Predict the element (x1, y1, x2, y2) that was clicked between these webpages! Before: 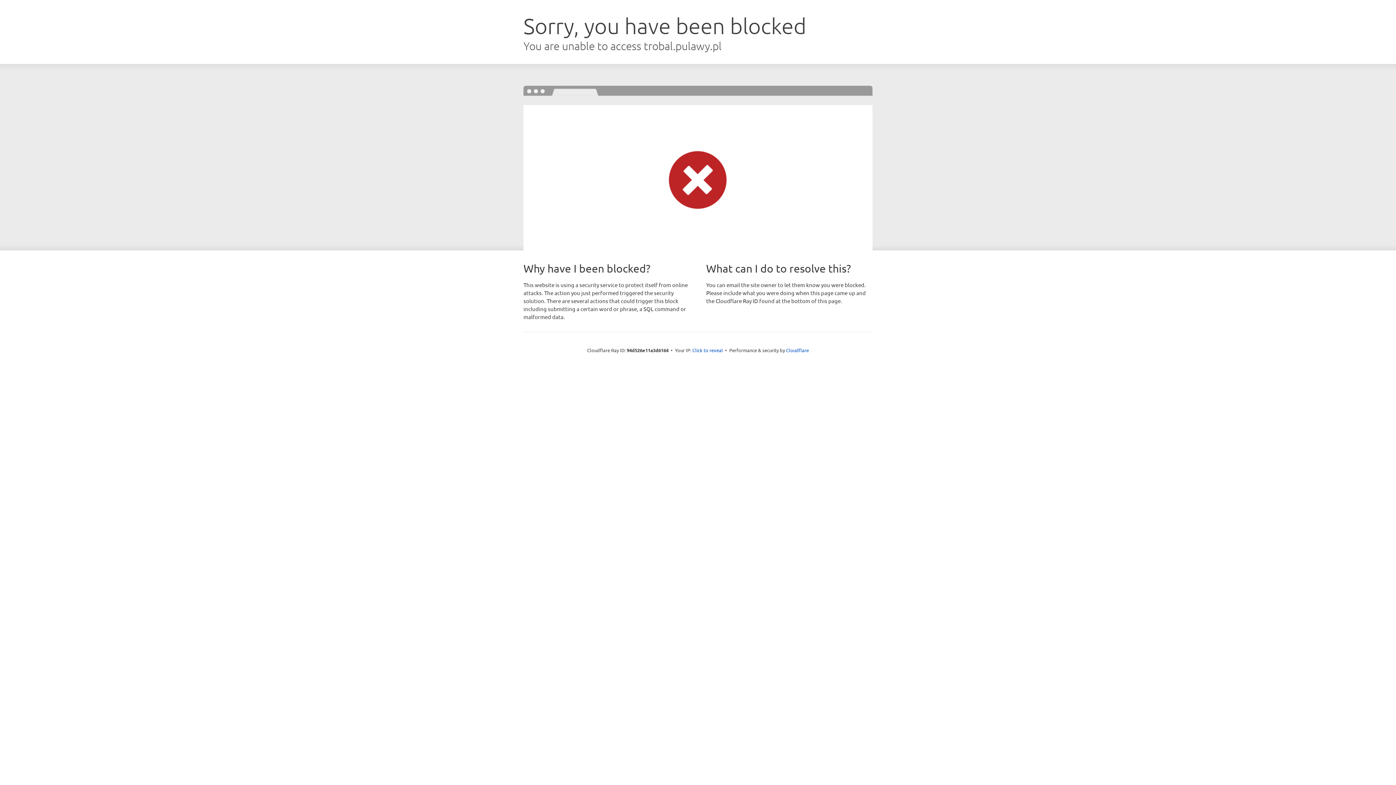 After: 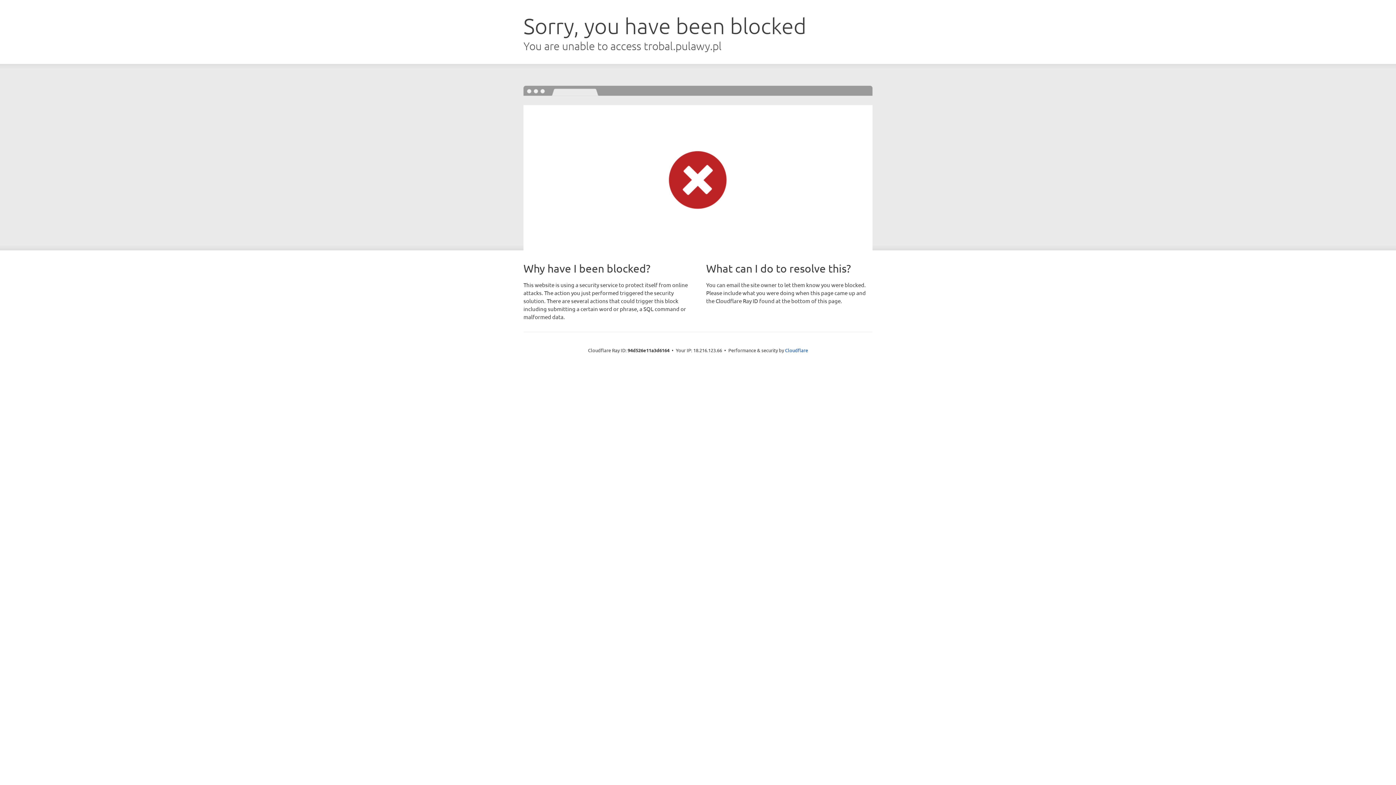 Action: label: Click to reveal bbox: (692, 346, 723, 353)